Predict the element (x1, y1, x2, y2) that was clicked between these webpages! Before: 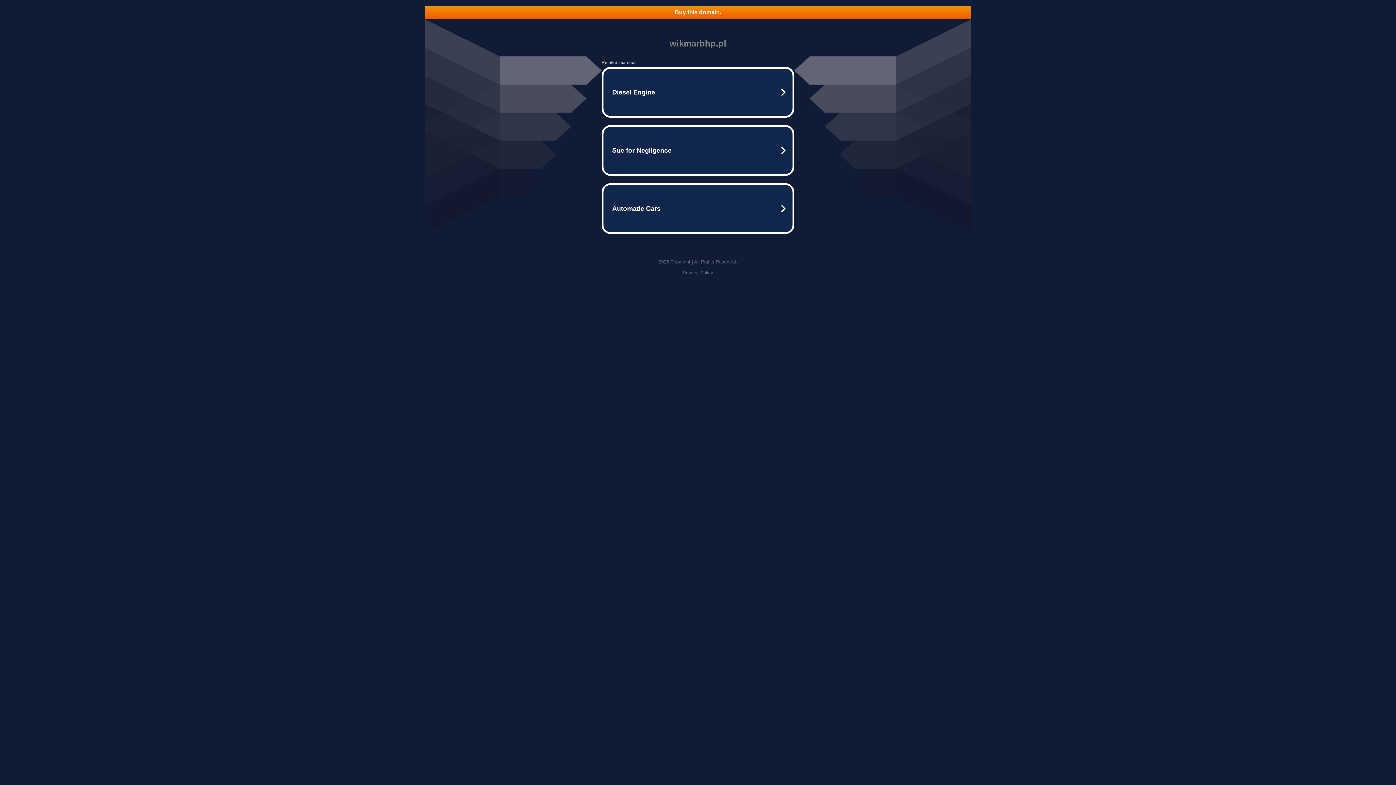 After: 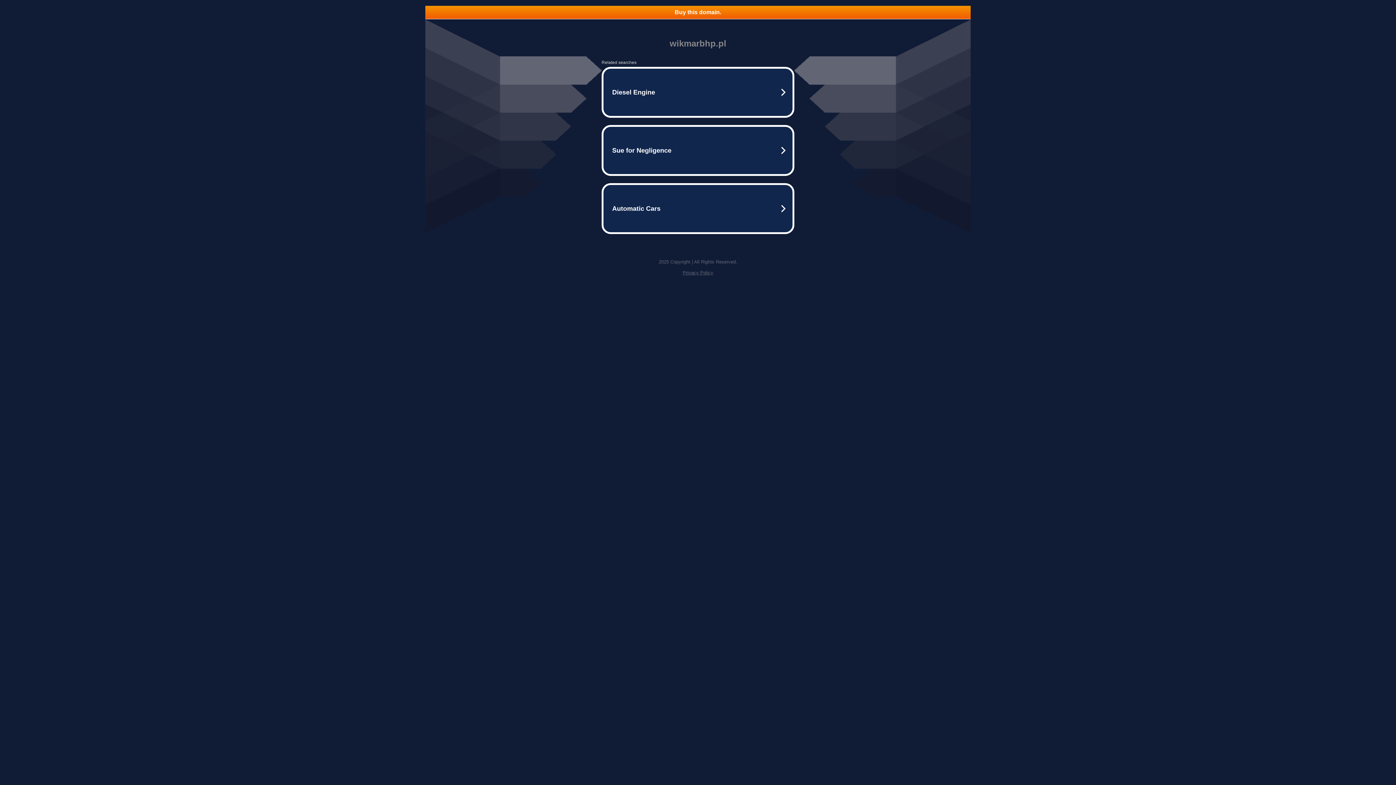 Action: label: Buy this domain. bbox: (425, 5, 970, 18)